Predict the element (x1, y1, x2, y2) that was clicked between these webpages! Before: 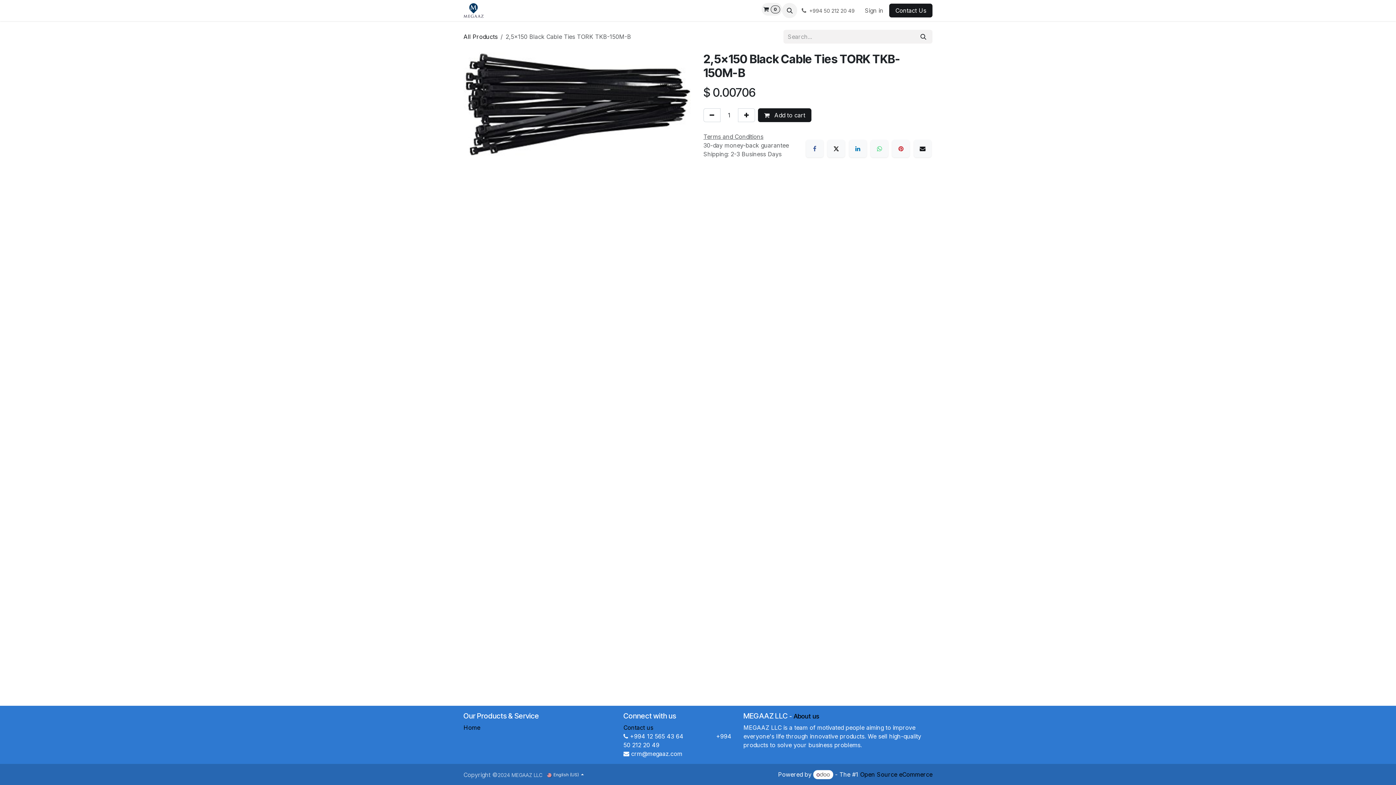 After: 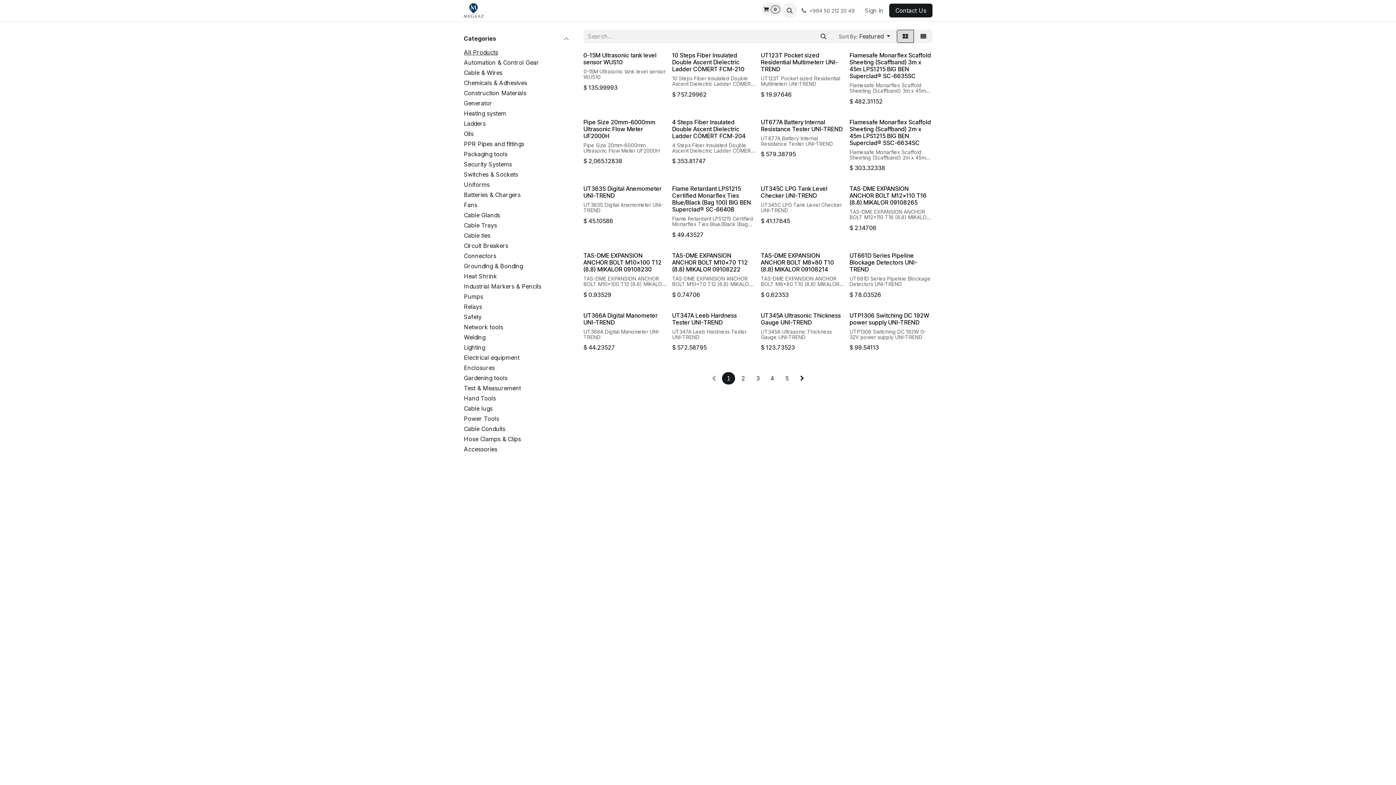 Action: bbox: (514, 3, 535, 17) label: Shop